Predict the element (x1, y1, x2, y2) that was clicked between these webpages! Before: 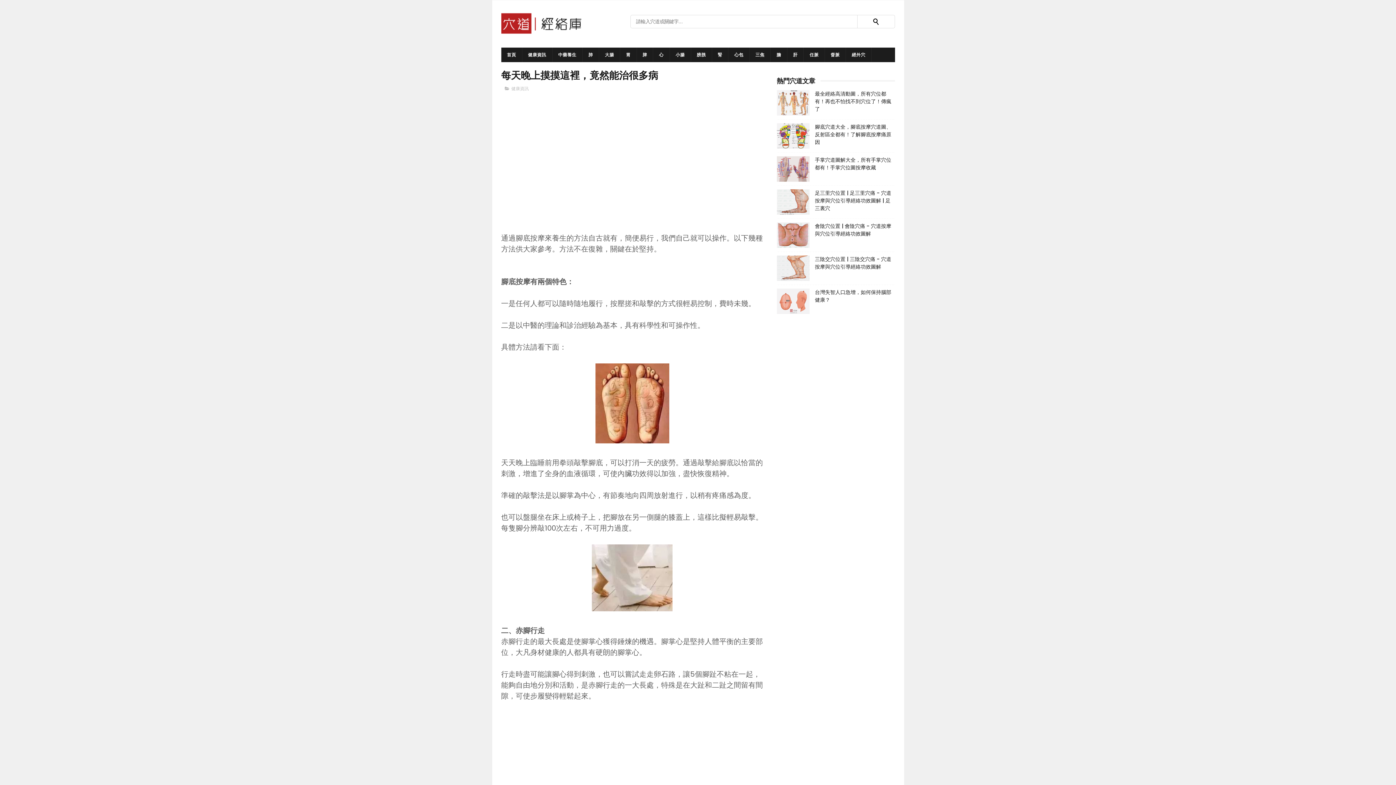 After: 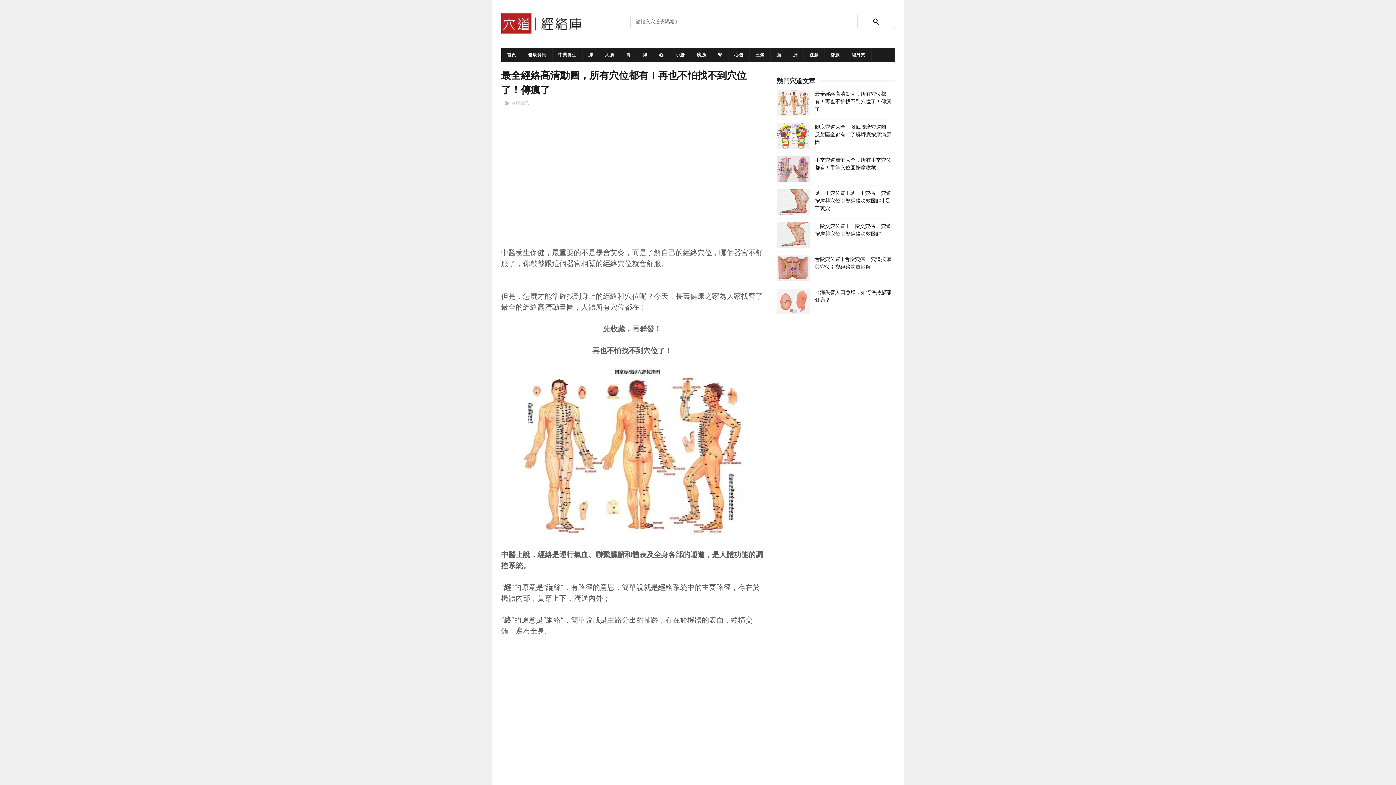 Action: label: 最全經絡高清動圖，所有穴位都有！再也不怕找不到穴位了！傳瘋了 bbox: (815, 90, 891, 112)